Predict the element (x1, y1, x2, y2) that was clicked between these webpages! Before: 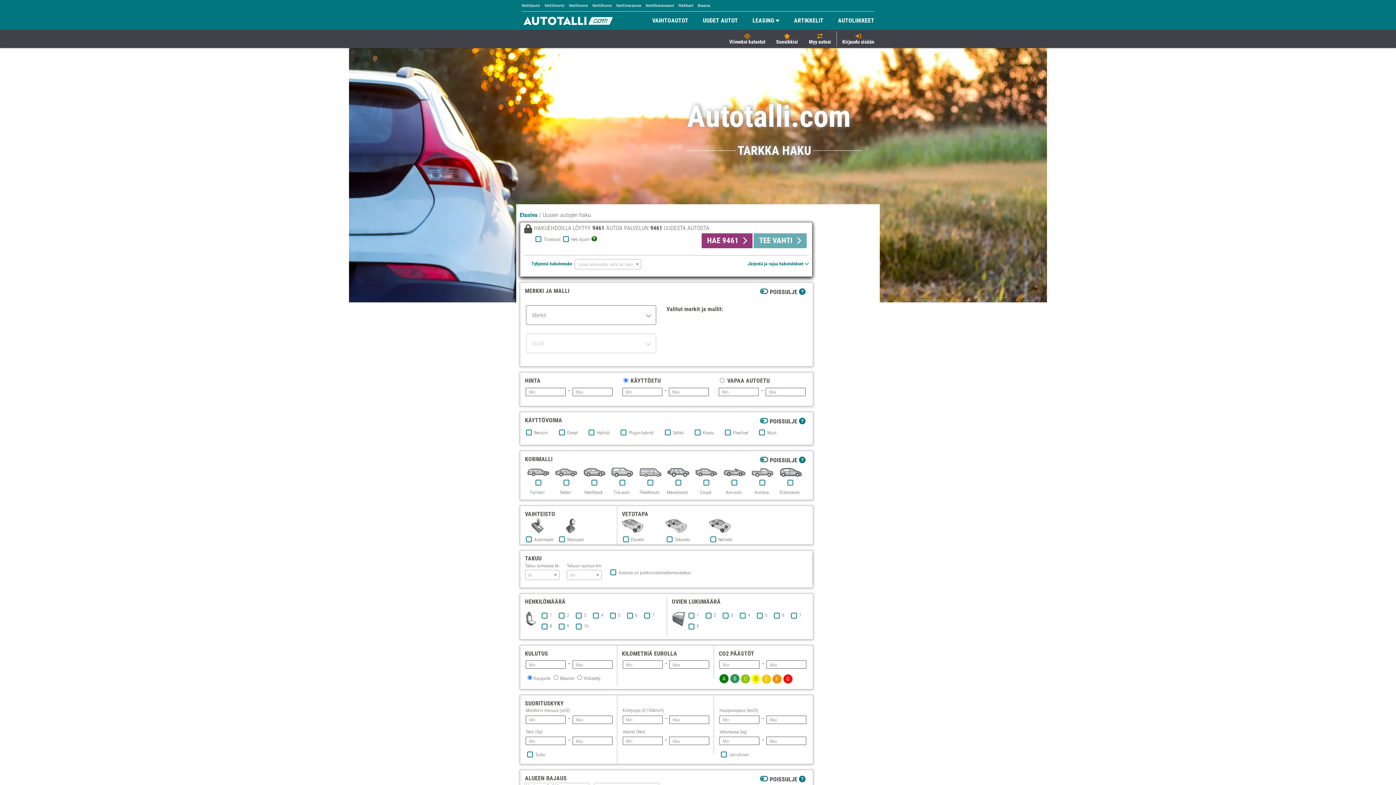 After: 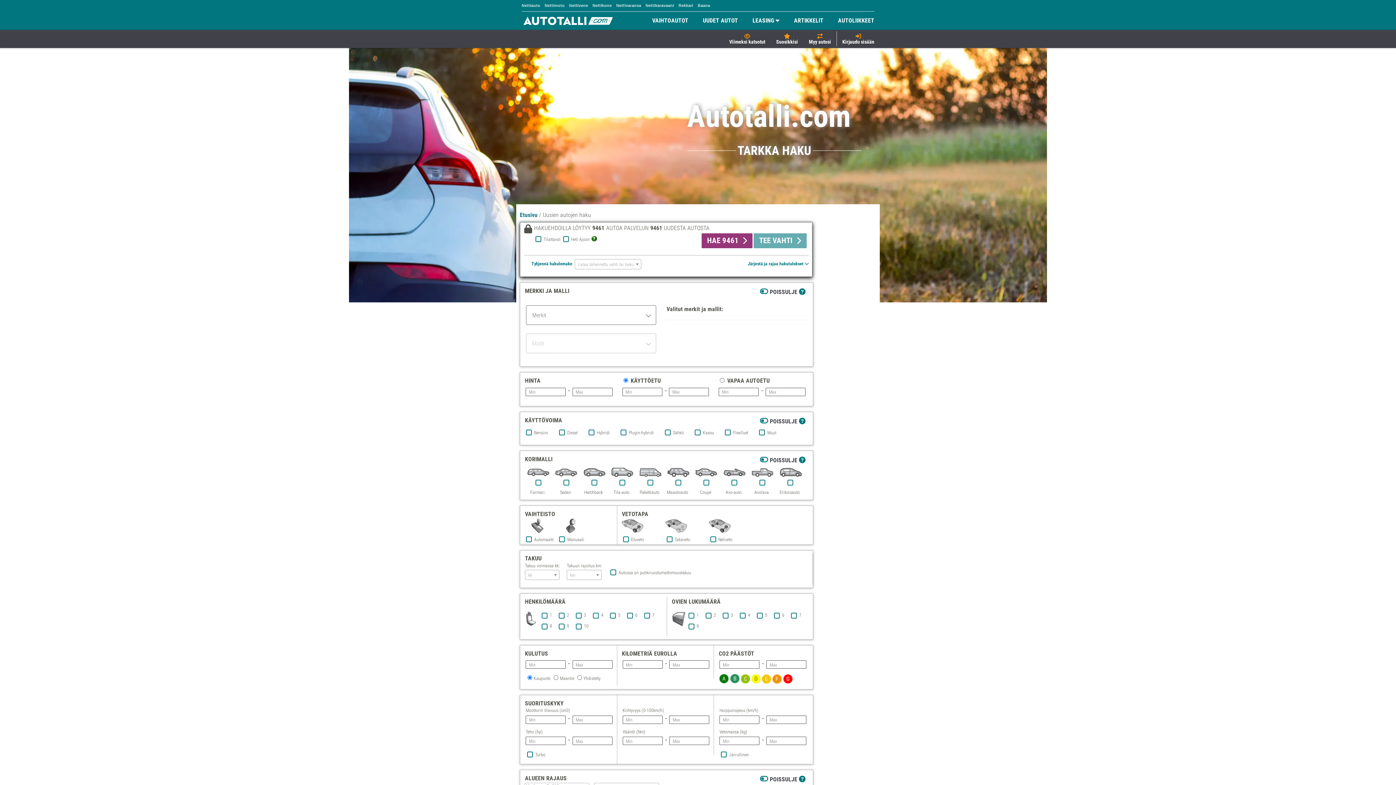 Action: bbox: (783, 674, 792, 684)